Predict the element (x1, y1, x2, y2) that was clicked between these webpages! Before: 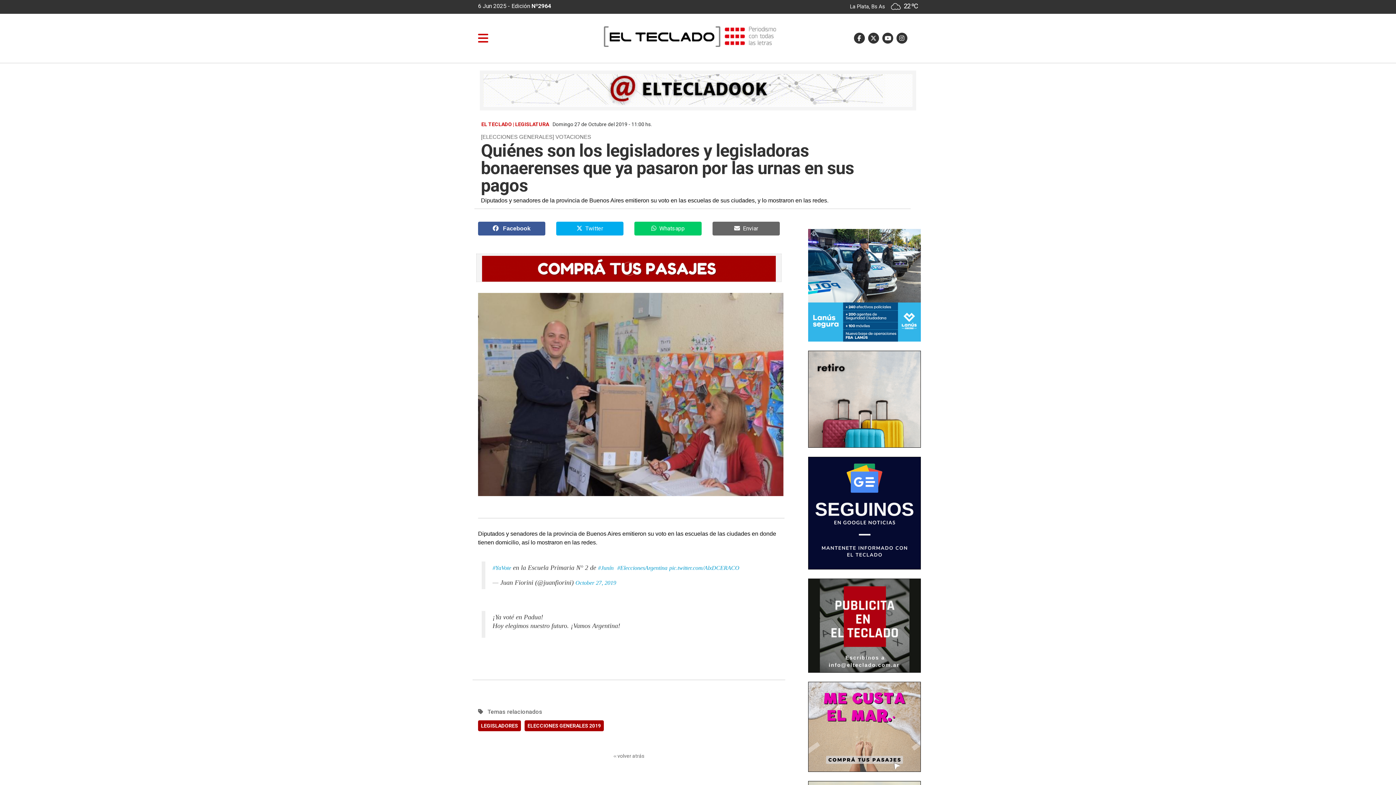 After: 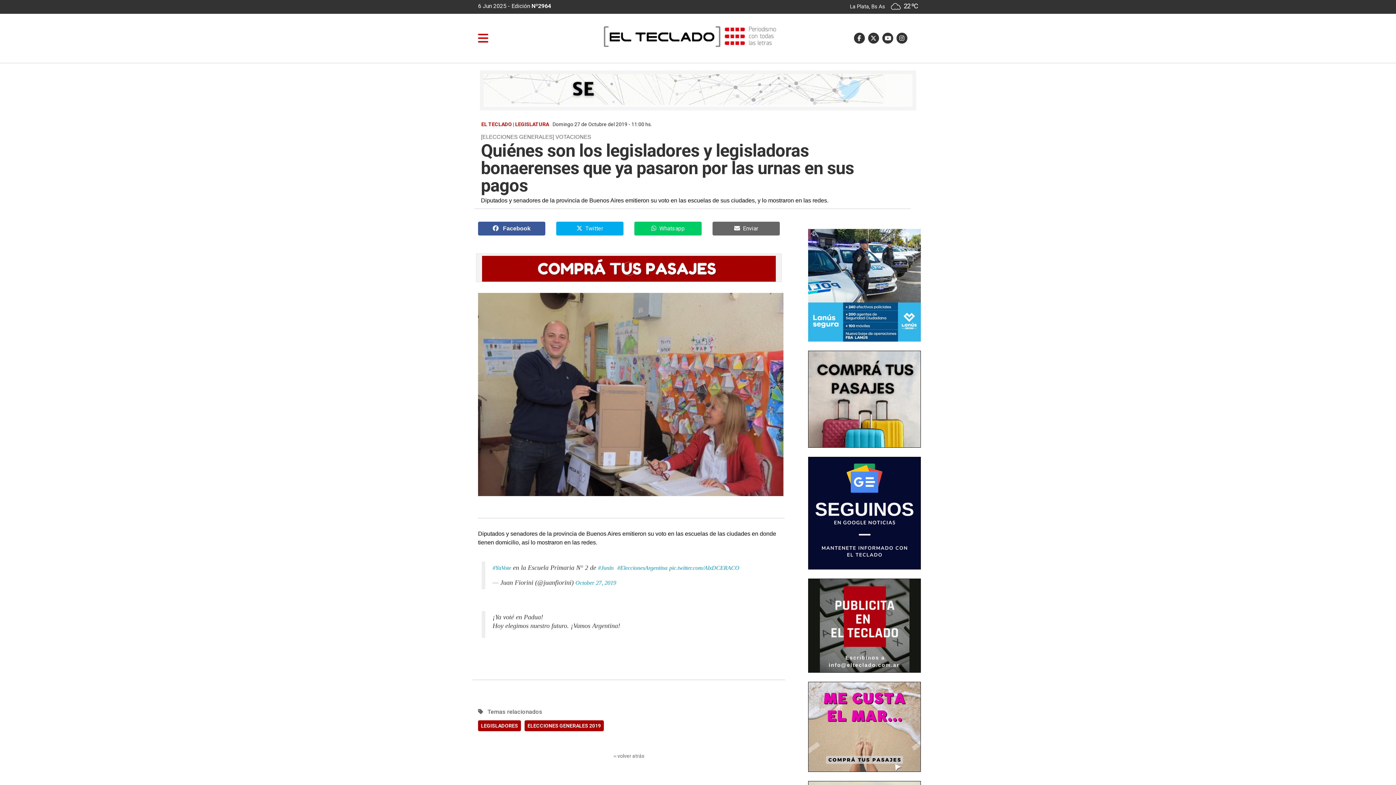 Action: bbox: (483, 74, 912, 106)